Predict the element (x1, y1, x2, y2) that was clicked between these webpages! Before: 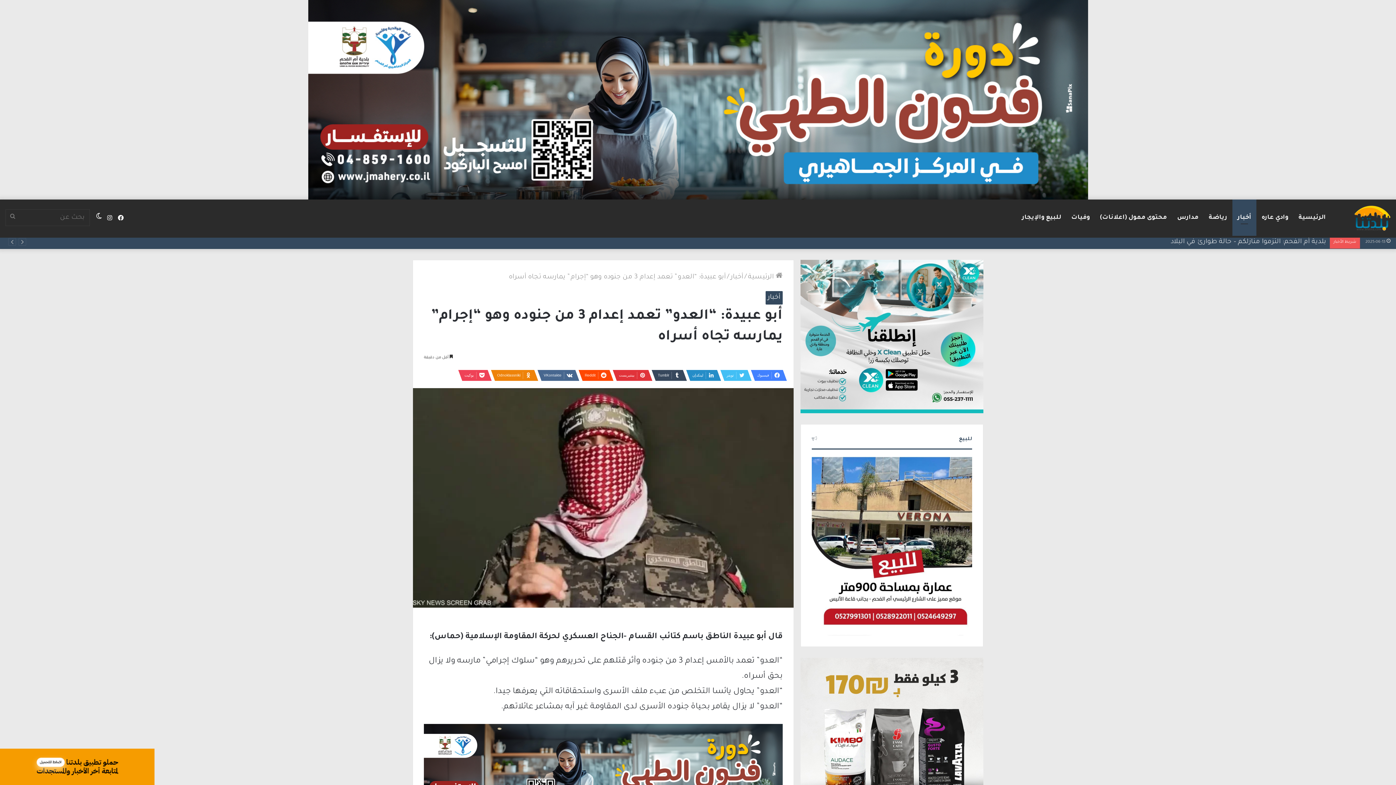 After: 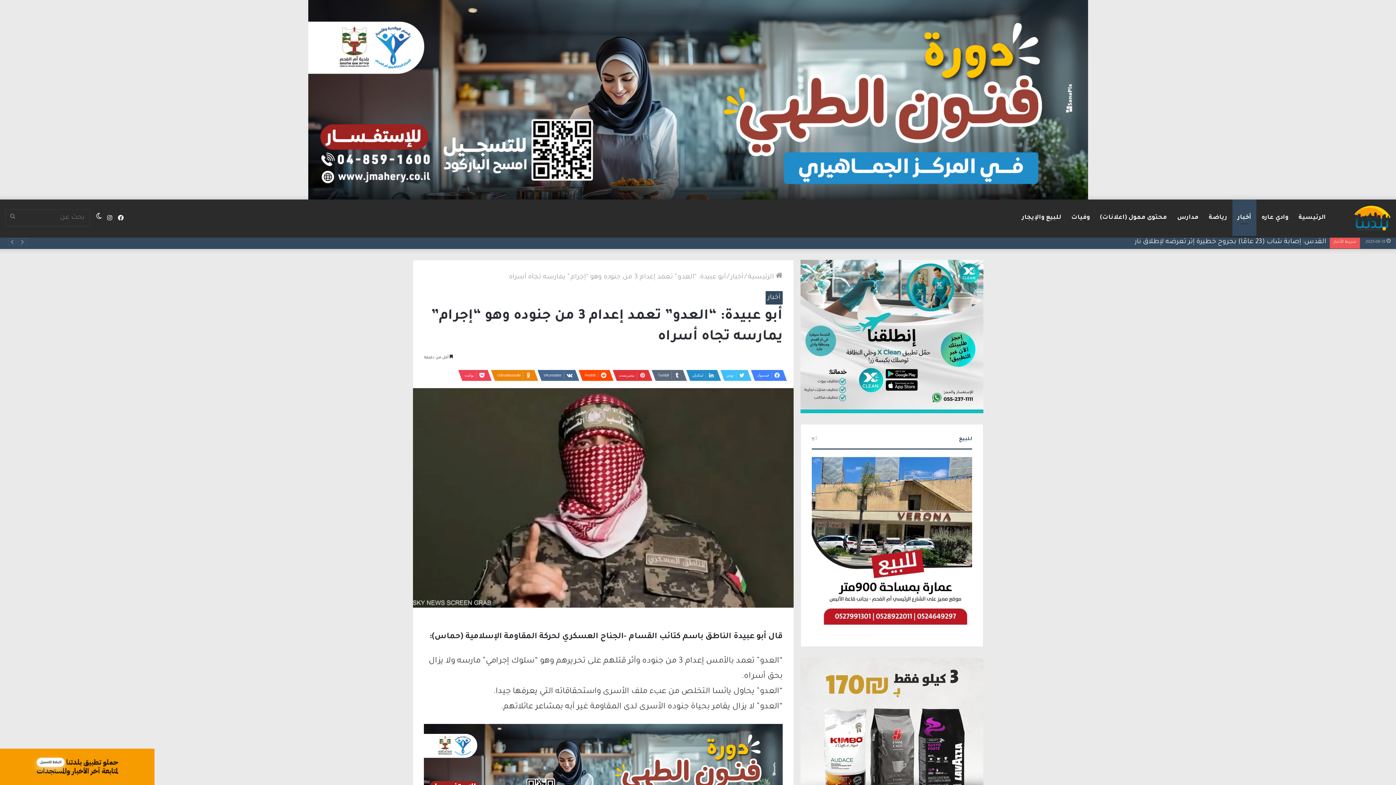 Action: bbox: (651, 370, 682, 381) label: ‏Tumblr